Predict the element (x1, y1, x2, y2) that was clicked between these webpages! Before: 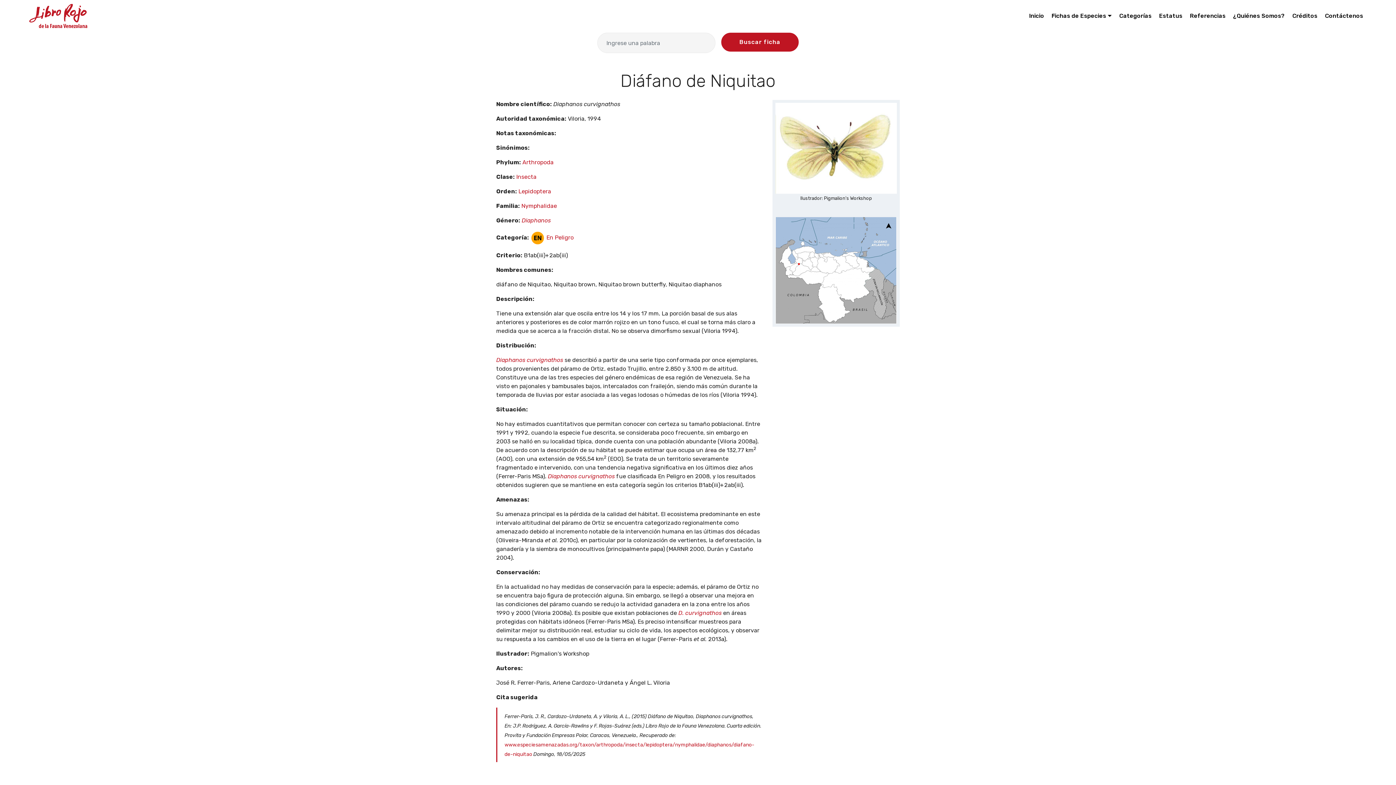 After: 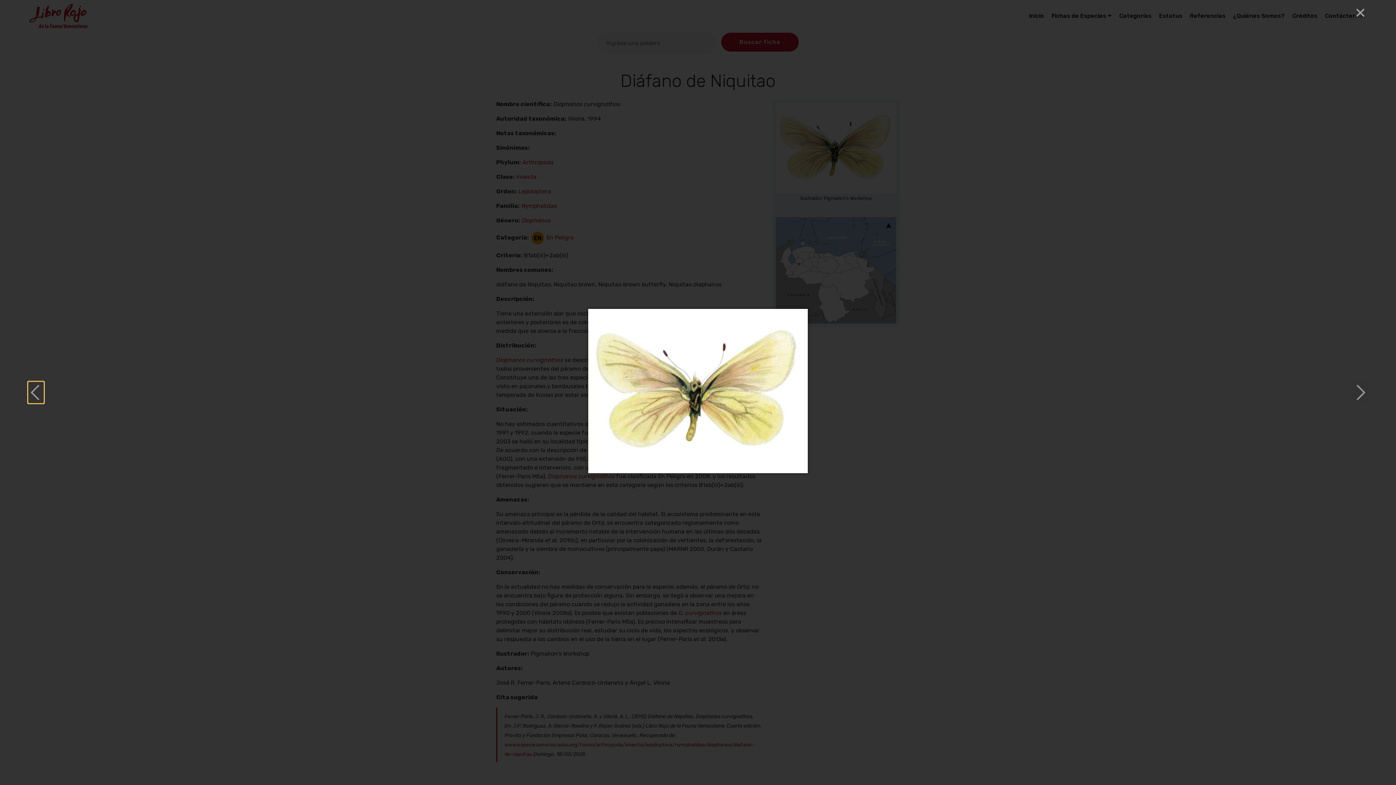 Action: bbox: (775, 144, 897, 151)